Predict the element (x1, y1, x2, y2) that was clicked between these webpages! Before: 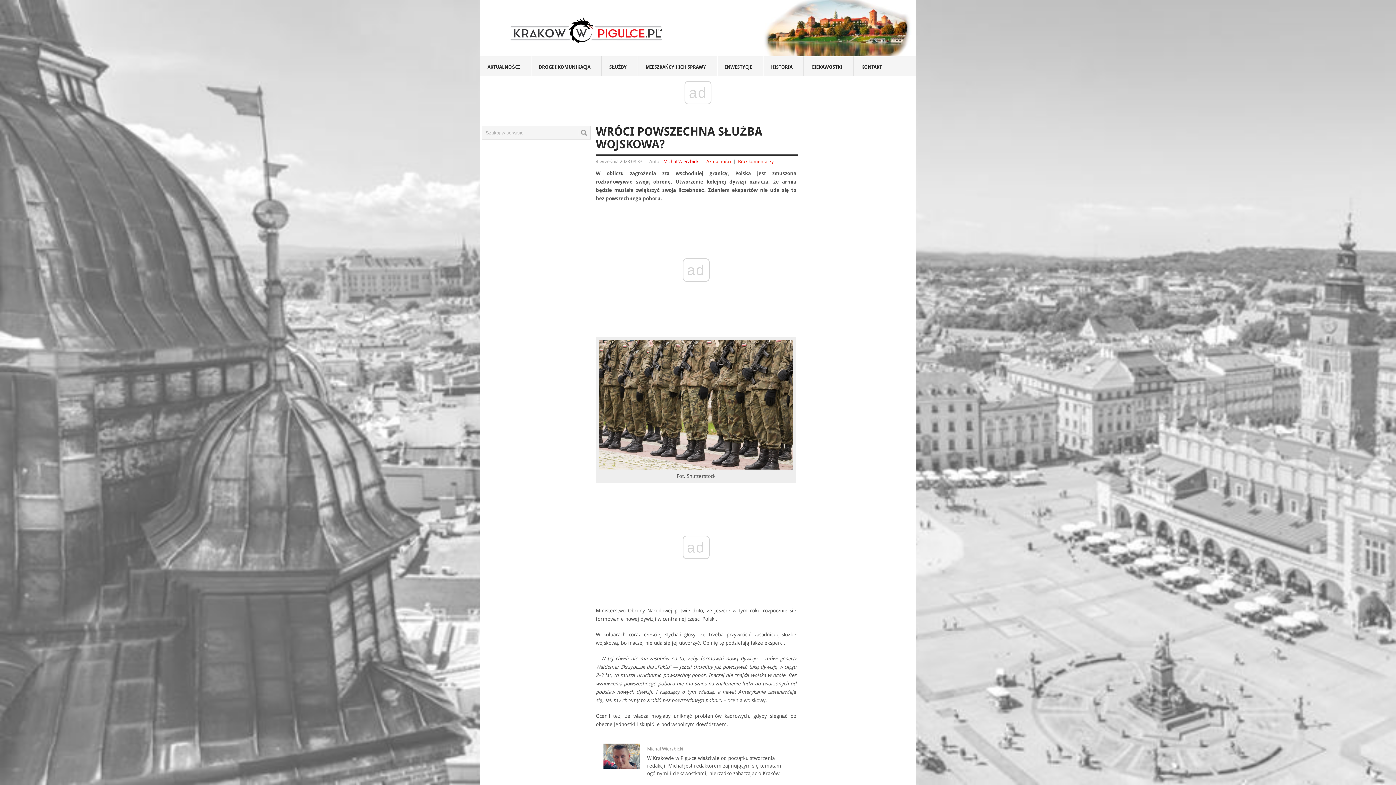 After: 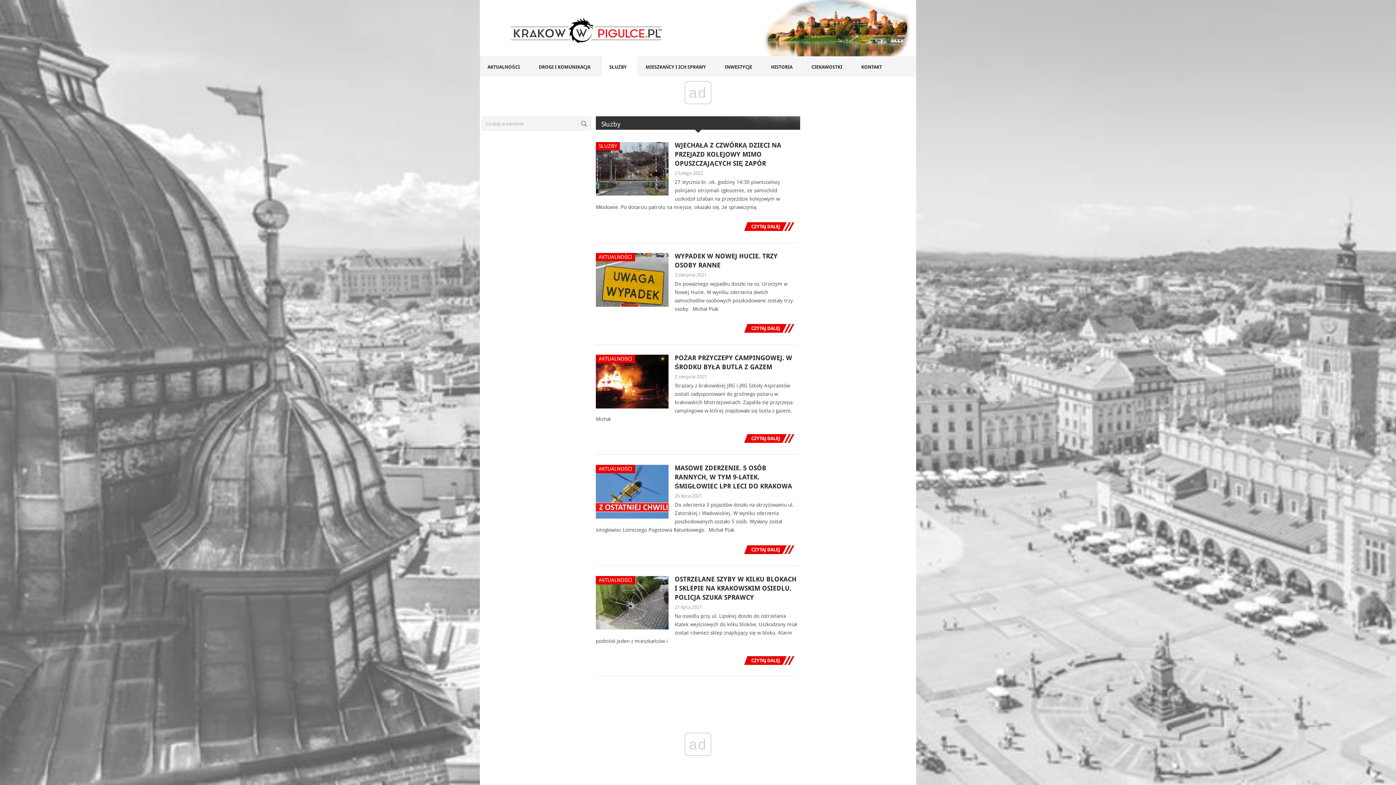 Action: label: SŁUŻBY
 bbox: (601, 56, 638, 76)